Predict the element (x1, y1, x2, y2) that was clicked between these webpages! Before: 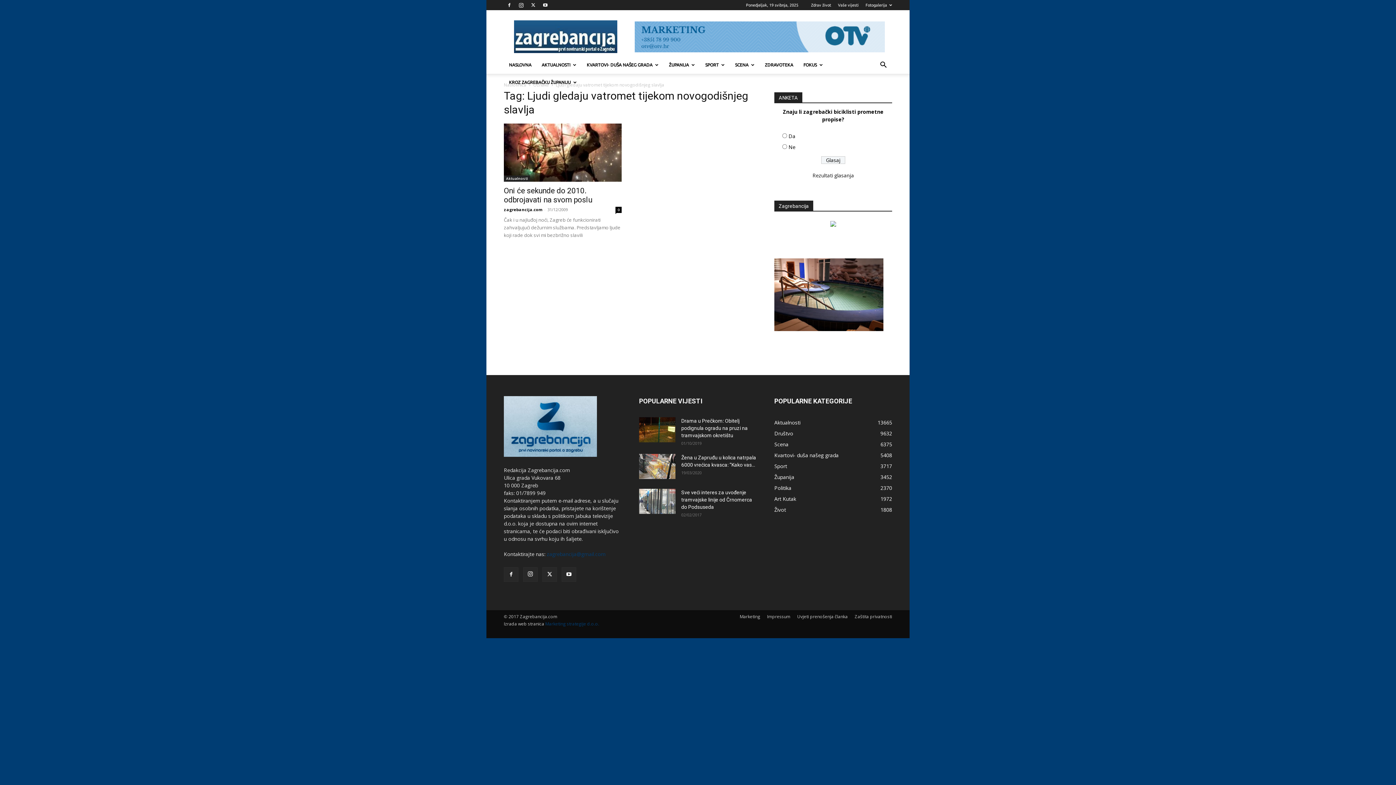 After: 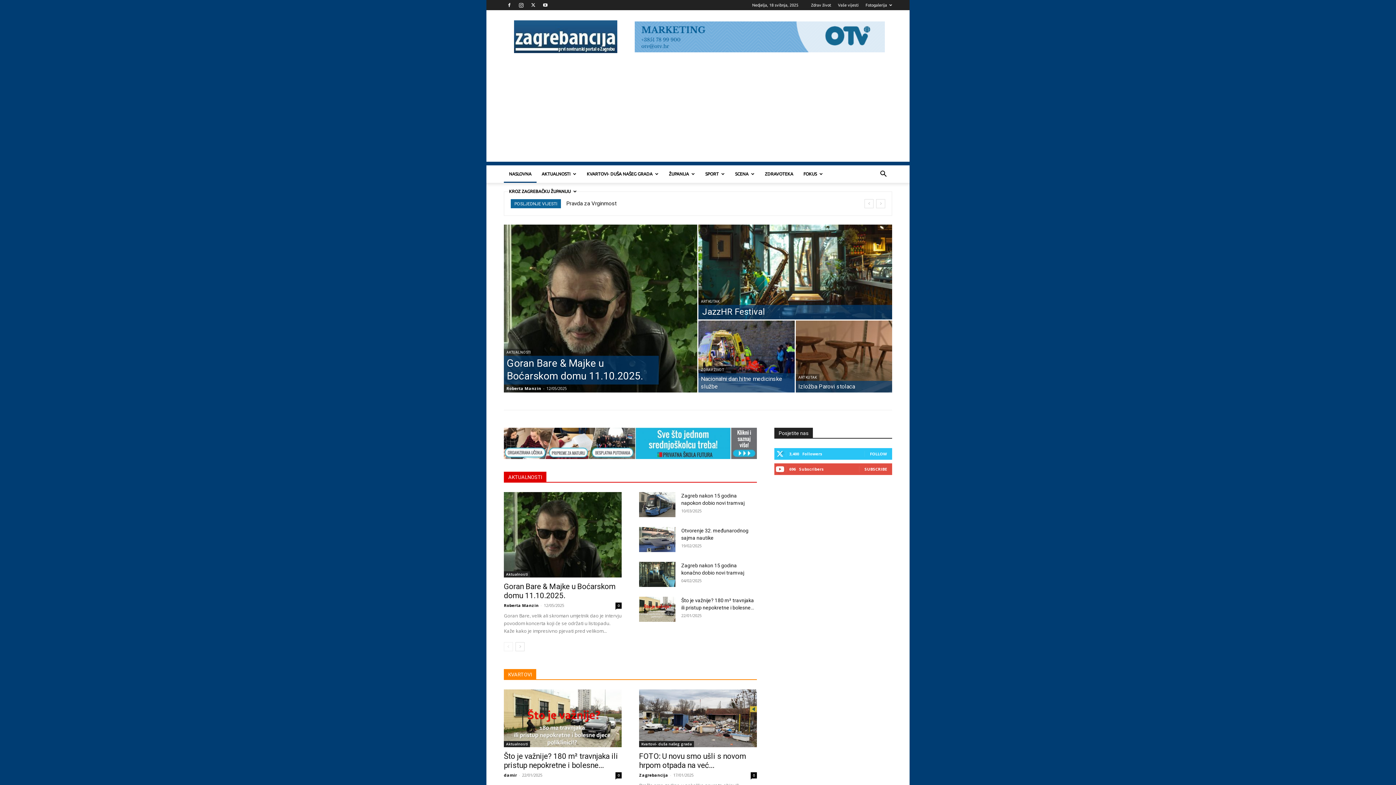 Action: bbox: (504, 452, 597, 458)